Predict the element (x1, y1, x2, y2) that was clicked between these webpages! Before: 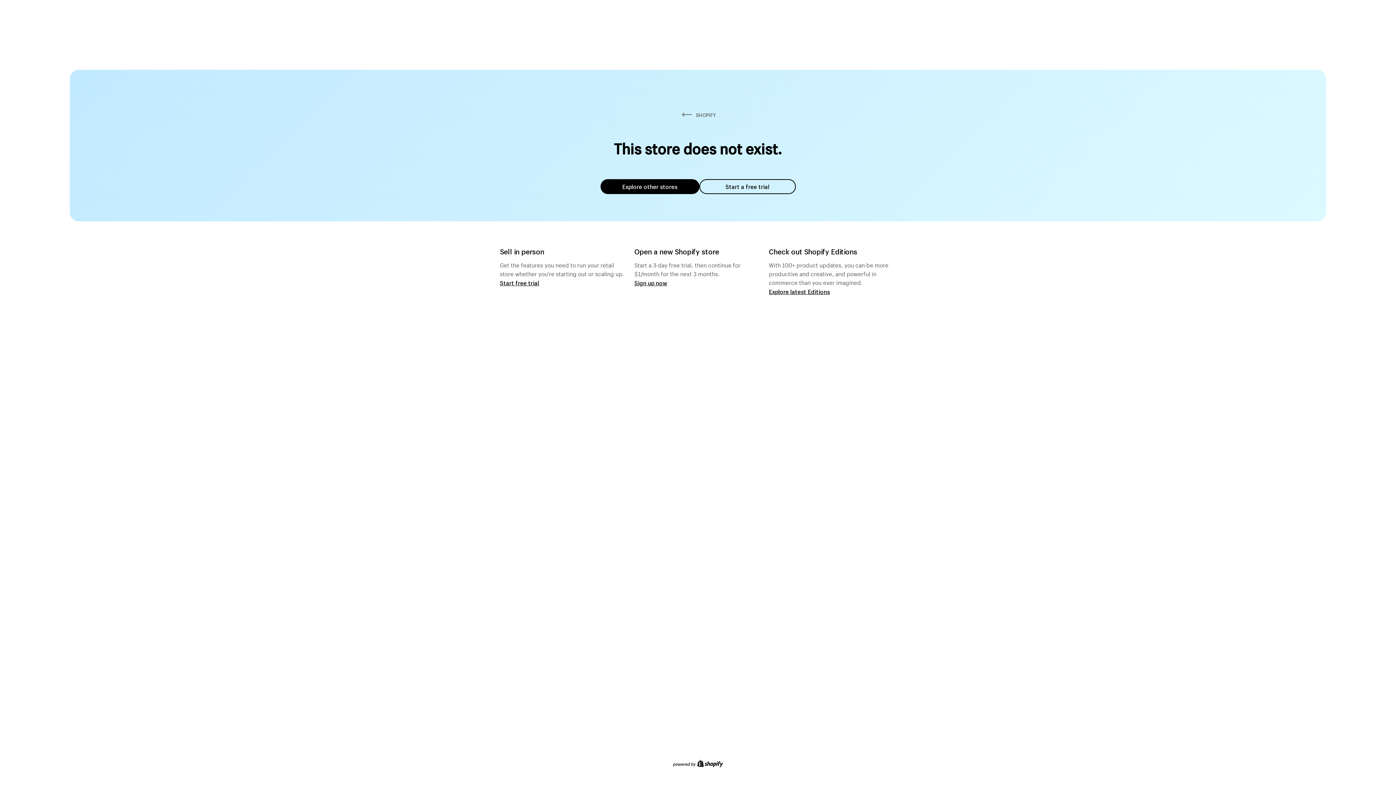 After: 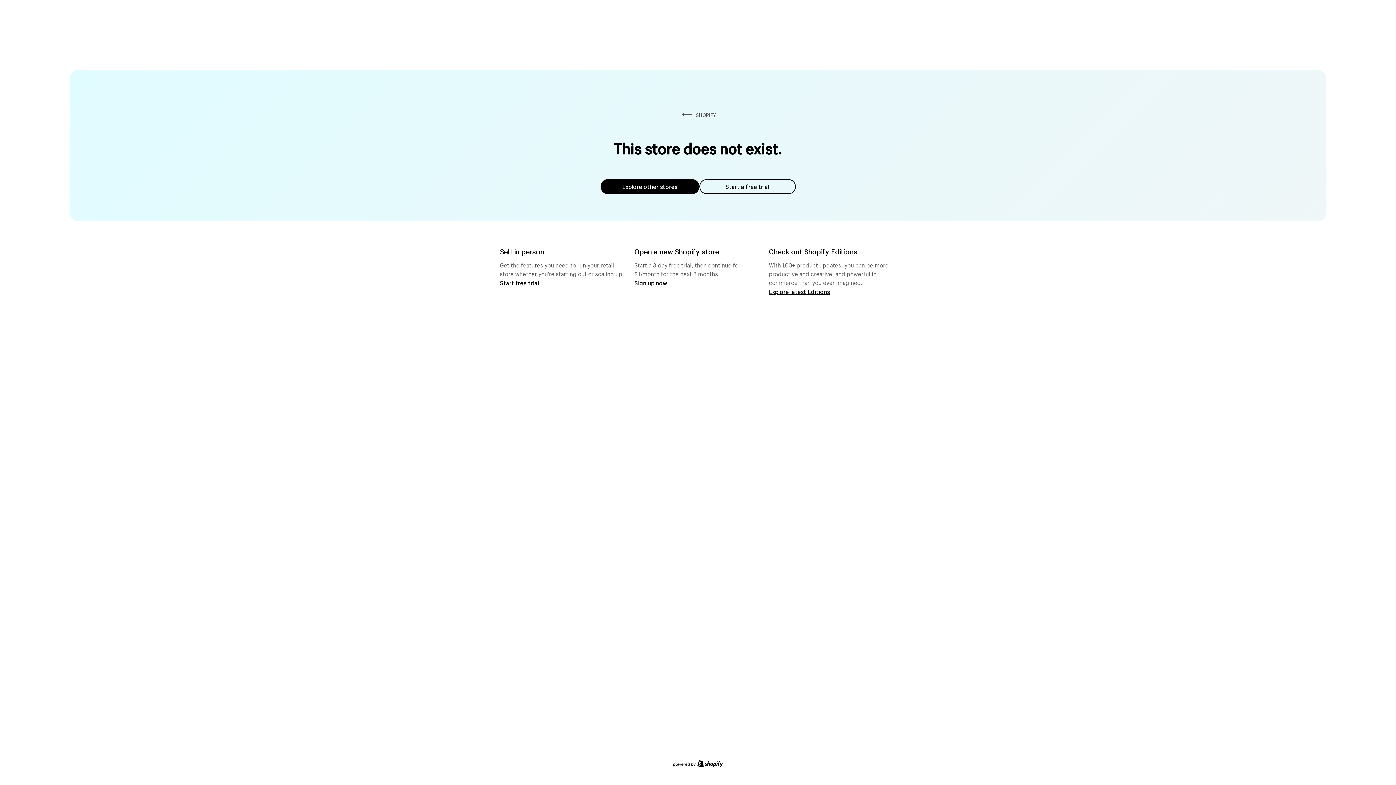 Action: bbox: (600, 179, 699, 194) label: Explore other stores